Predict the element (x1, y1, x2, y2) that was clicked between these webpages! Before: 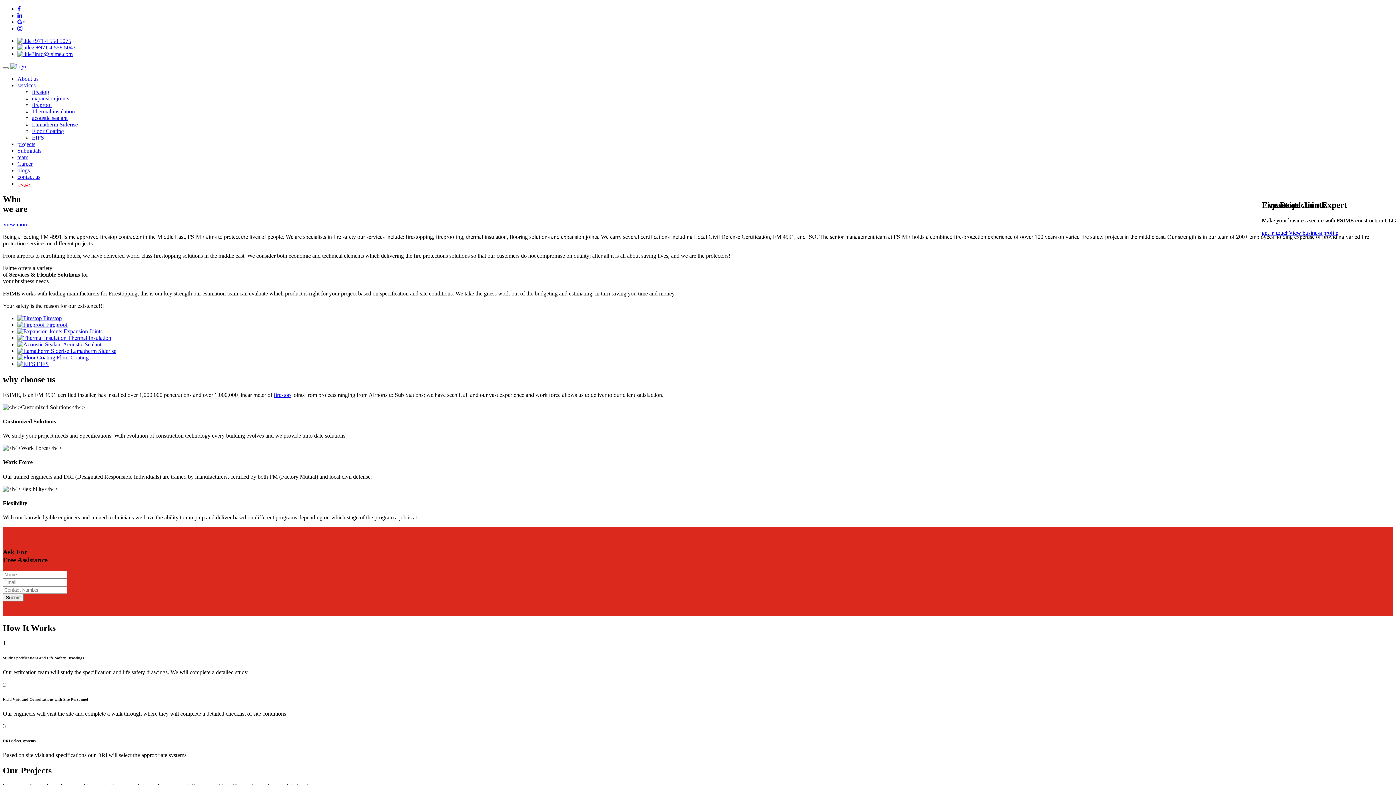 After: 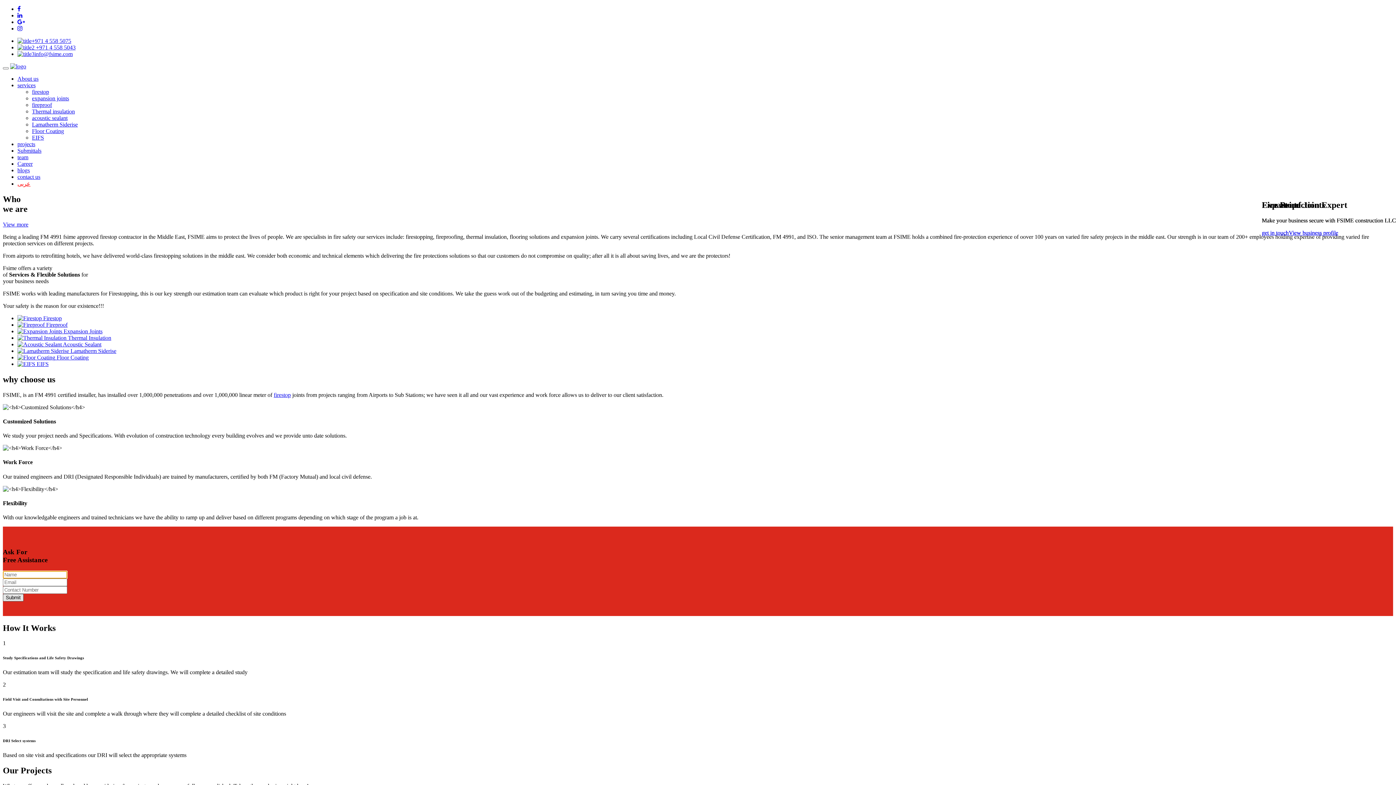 Action: label: Submit bbox: (2, 594, 23, 601)